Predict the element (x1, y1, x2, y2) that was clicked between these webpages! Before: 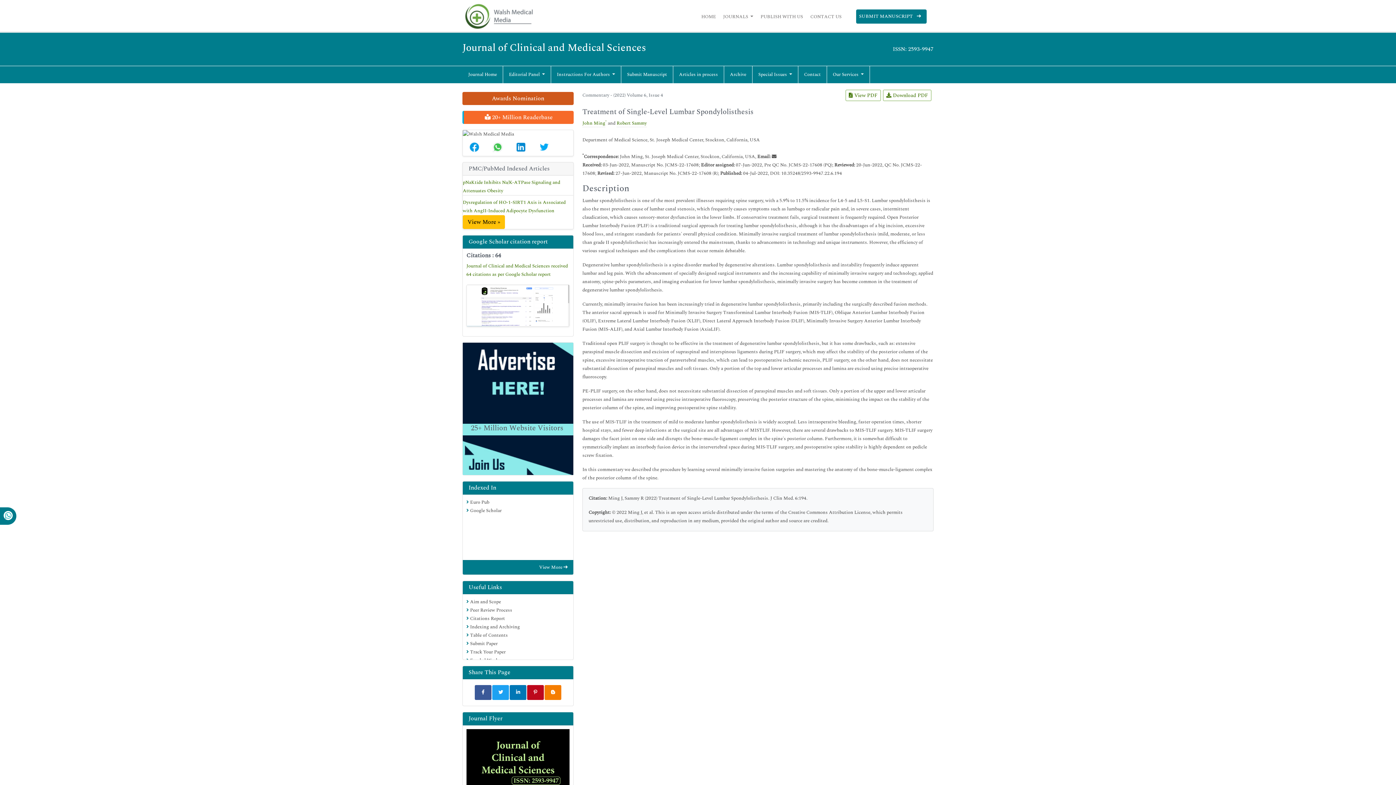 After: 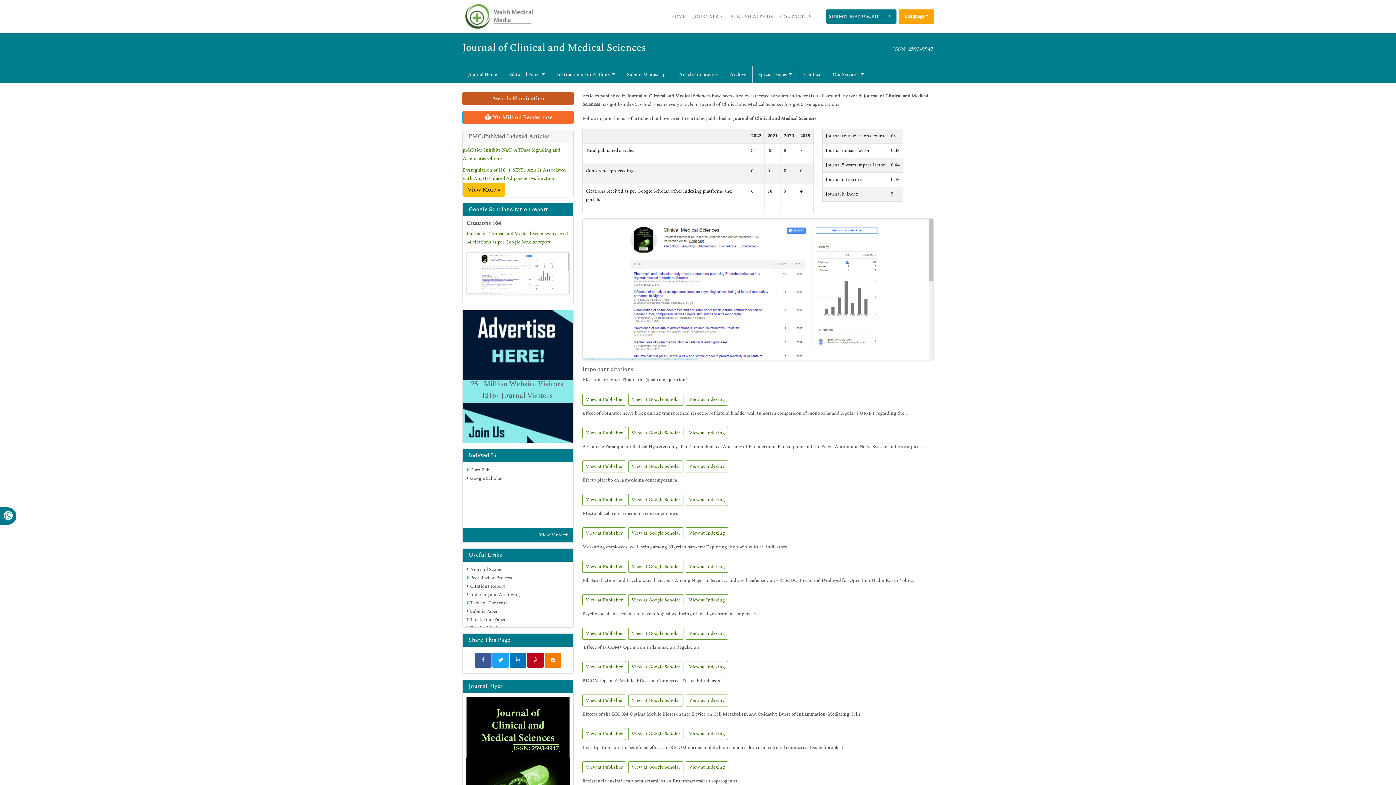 Action: label:  Citations Report bbox: (466, 615, 505, 622)